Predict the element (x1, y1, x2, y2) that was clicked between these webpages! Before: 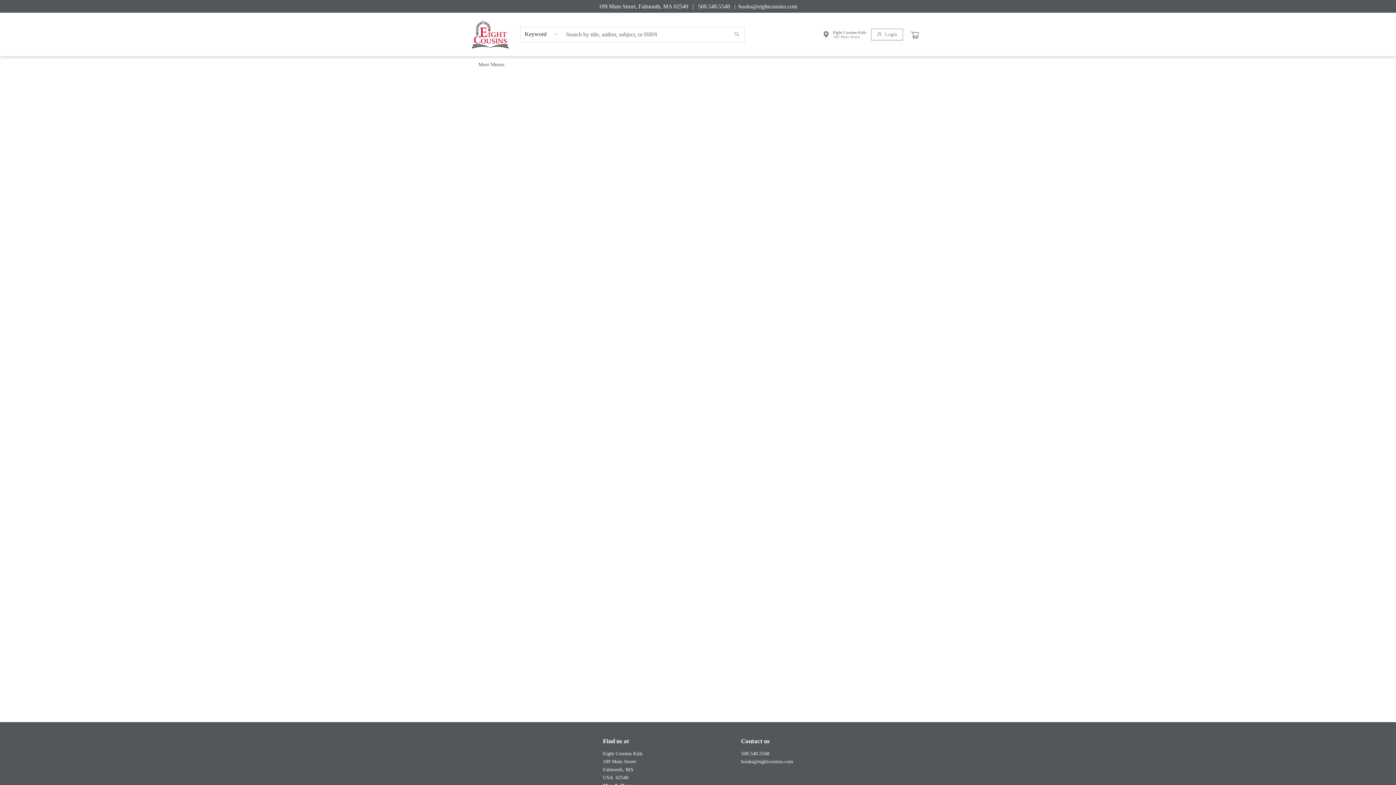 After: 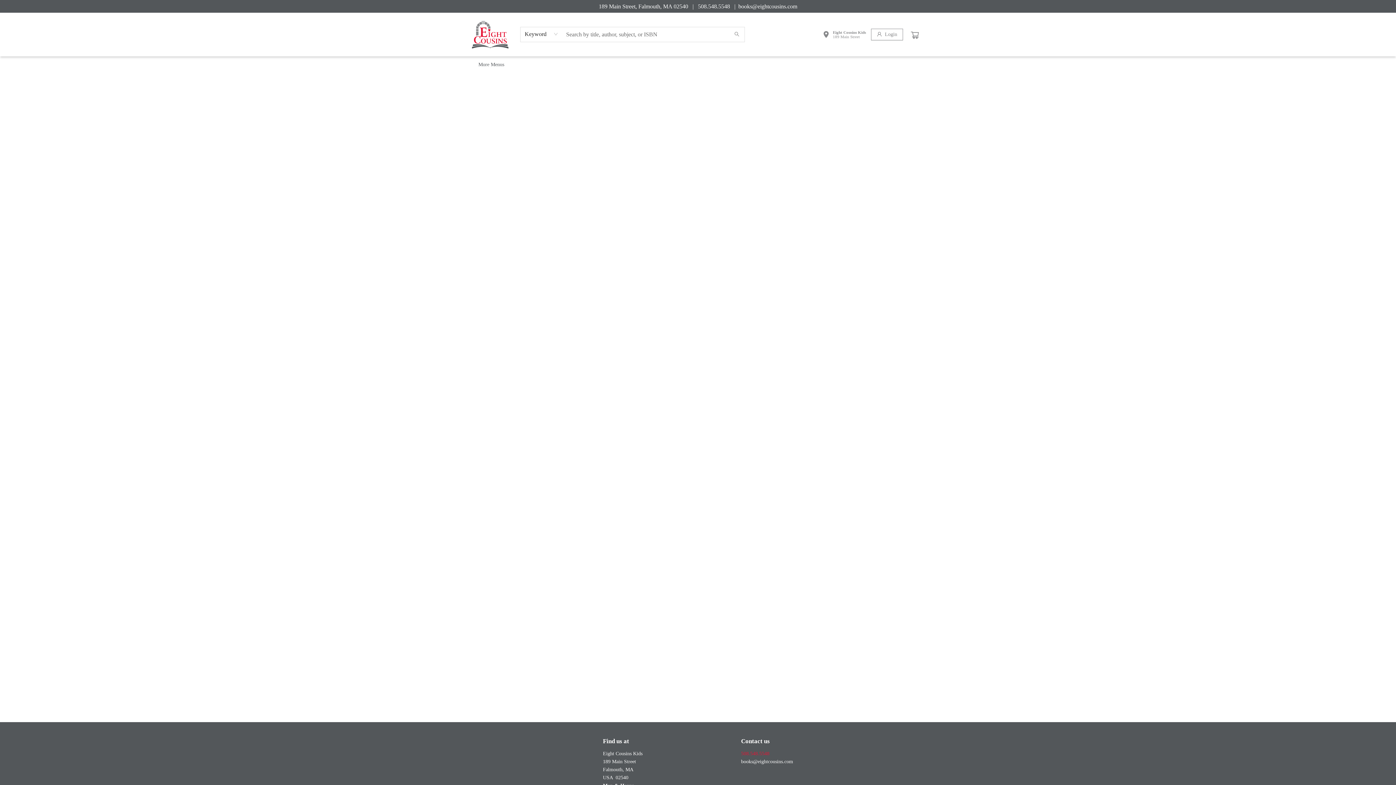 Action: bbox: (741, 751, 769, 756) label: Store phone number